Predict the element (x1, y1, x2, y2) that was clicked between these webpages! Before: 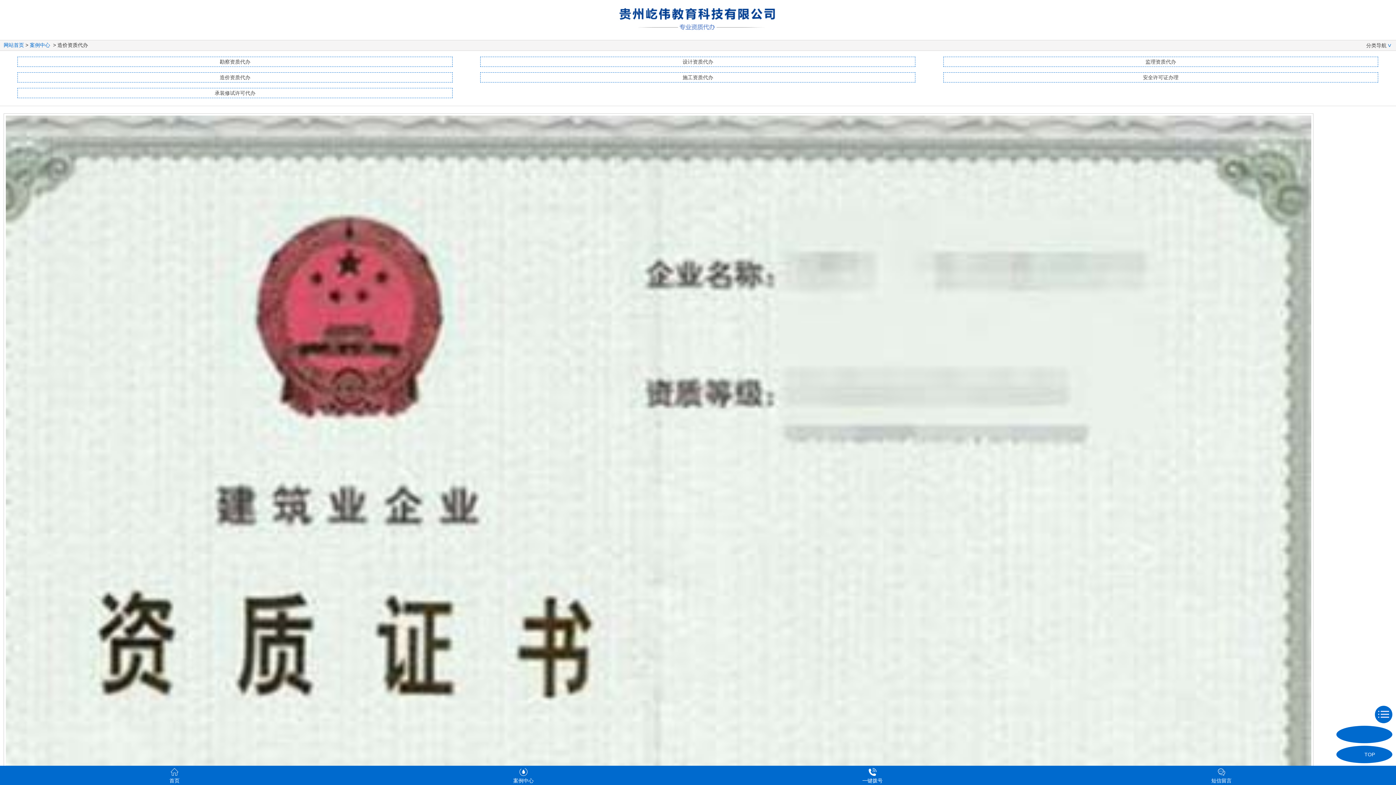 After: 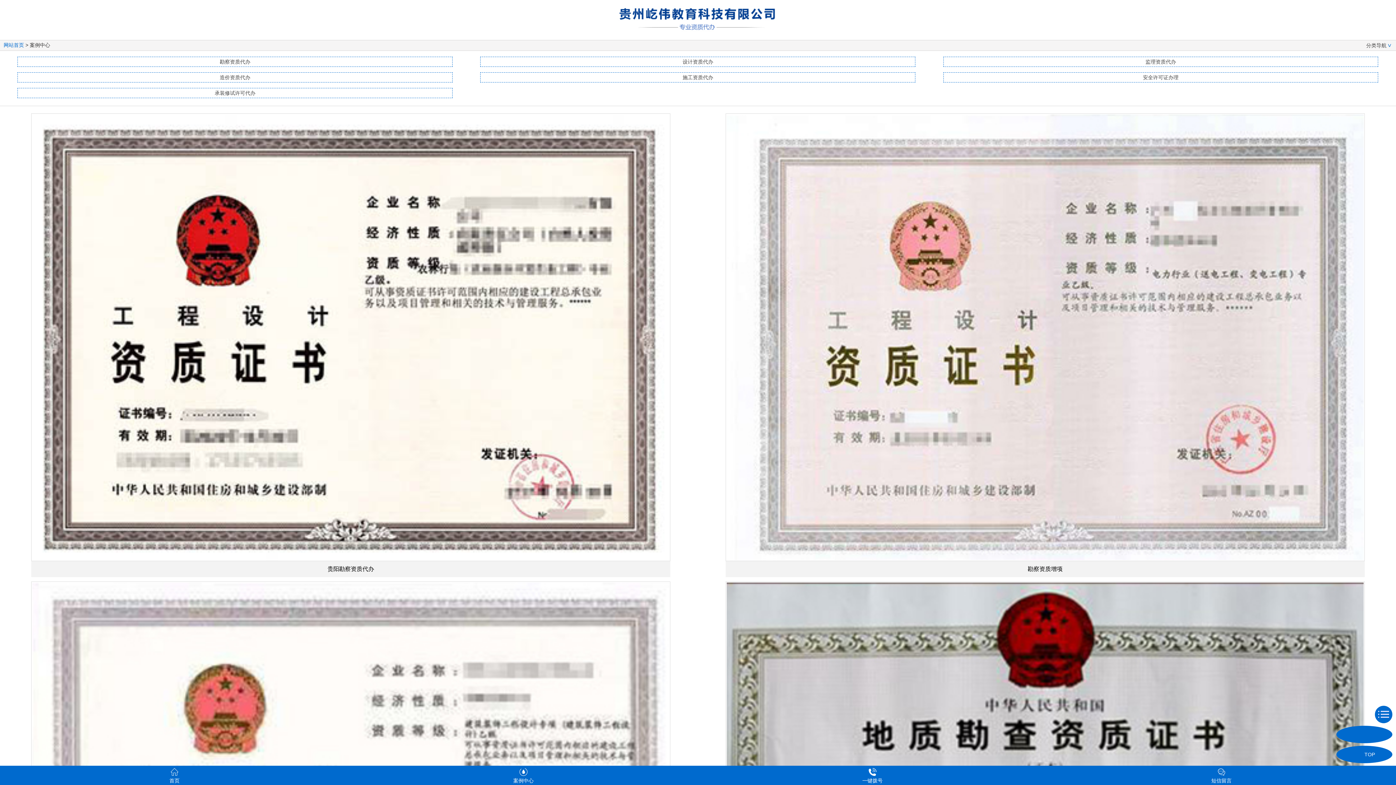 Action: bbox: (377, 766, 670, 785) label: 案例中心